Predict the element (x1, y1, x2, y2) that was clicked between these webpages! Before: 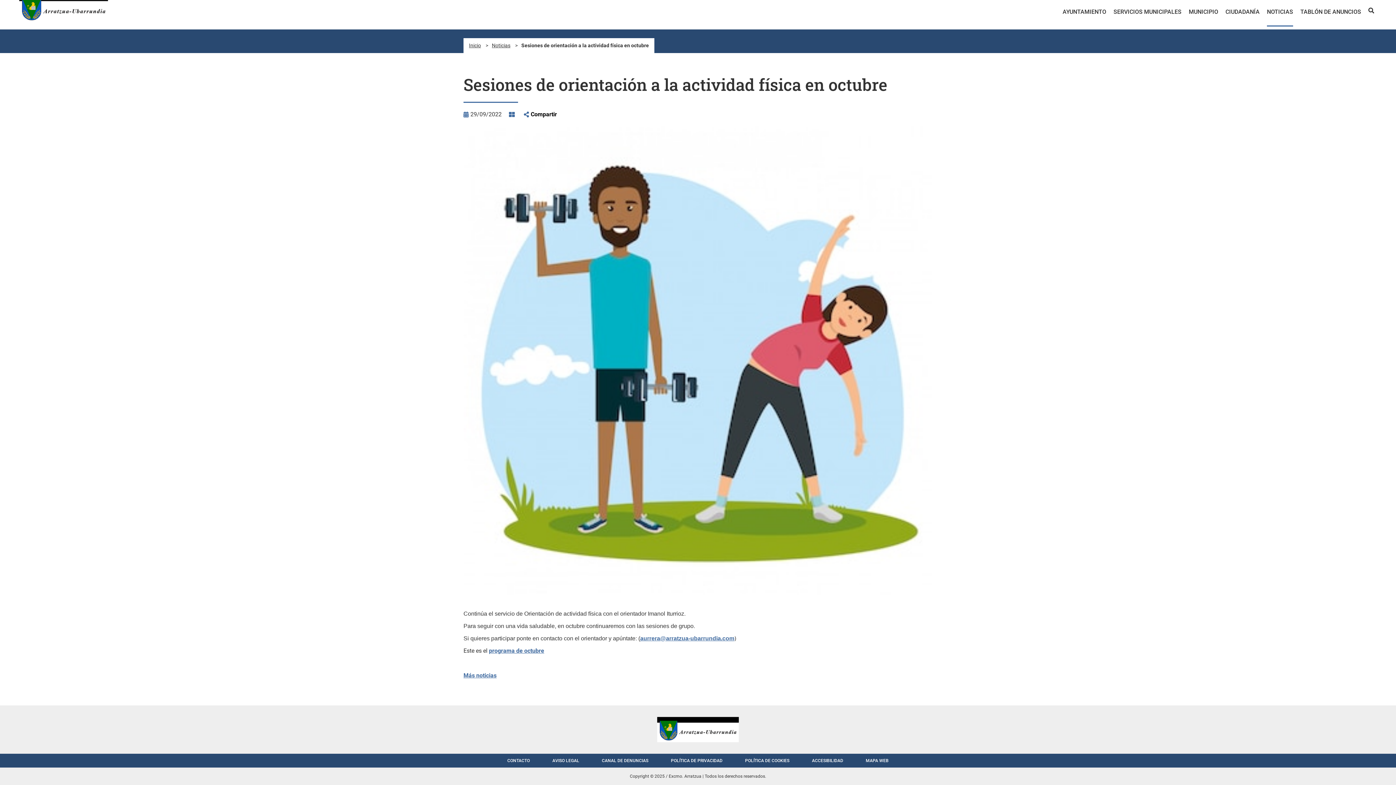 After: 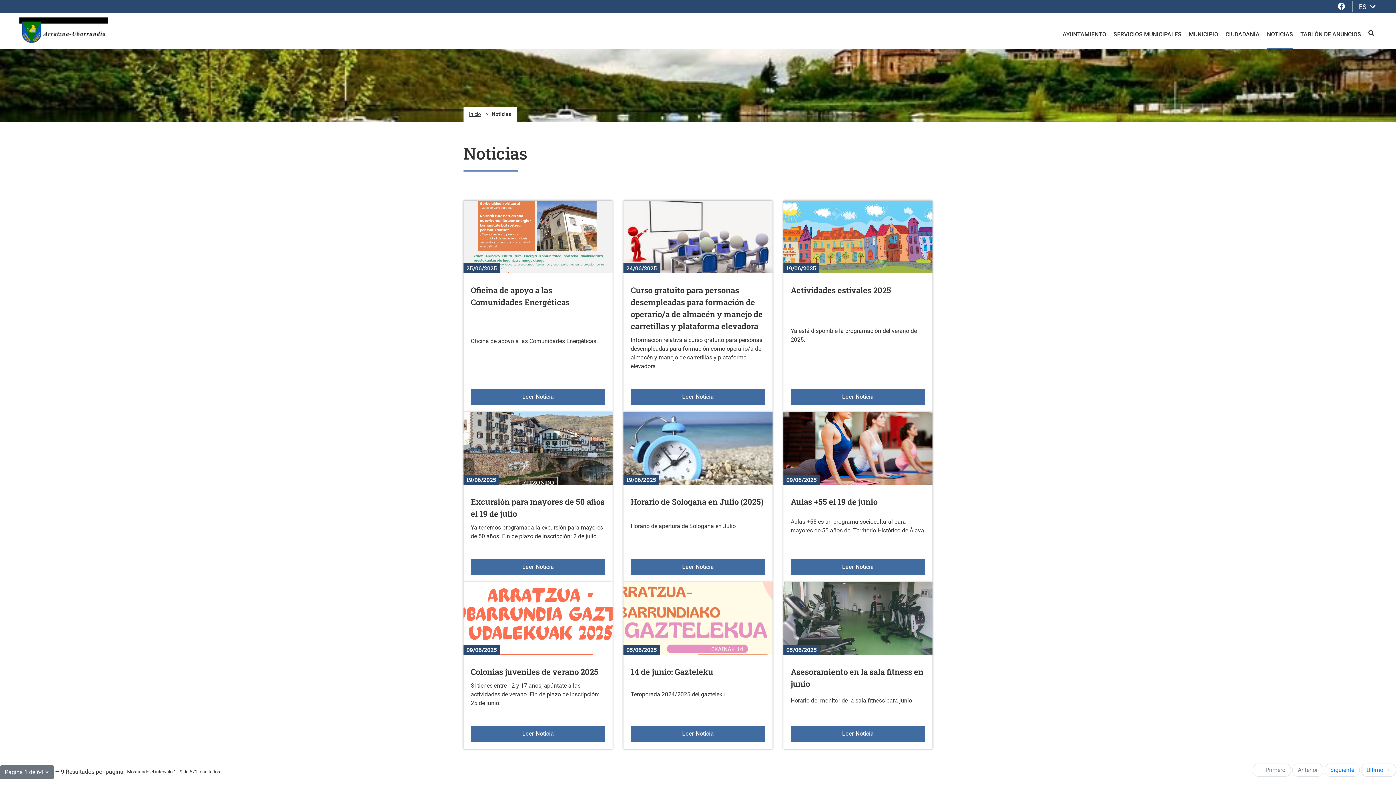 Action: label: Noticias bbox: (492, 42, 510, 48)